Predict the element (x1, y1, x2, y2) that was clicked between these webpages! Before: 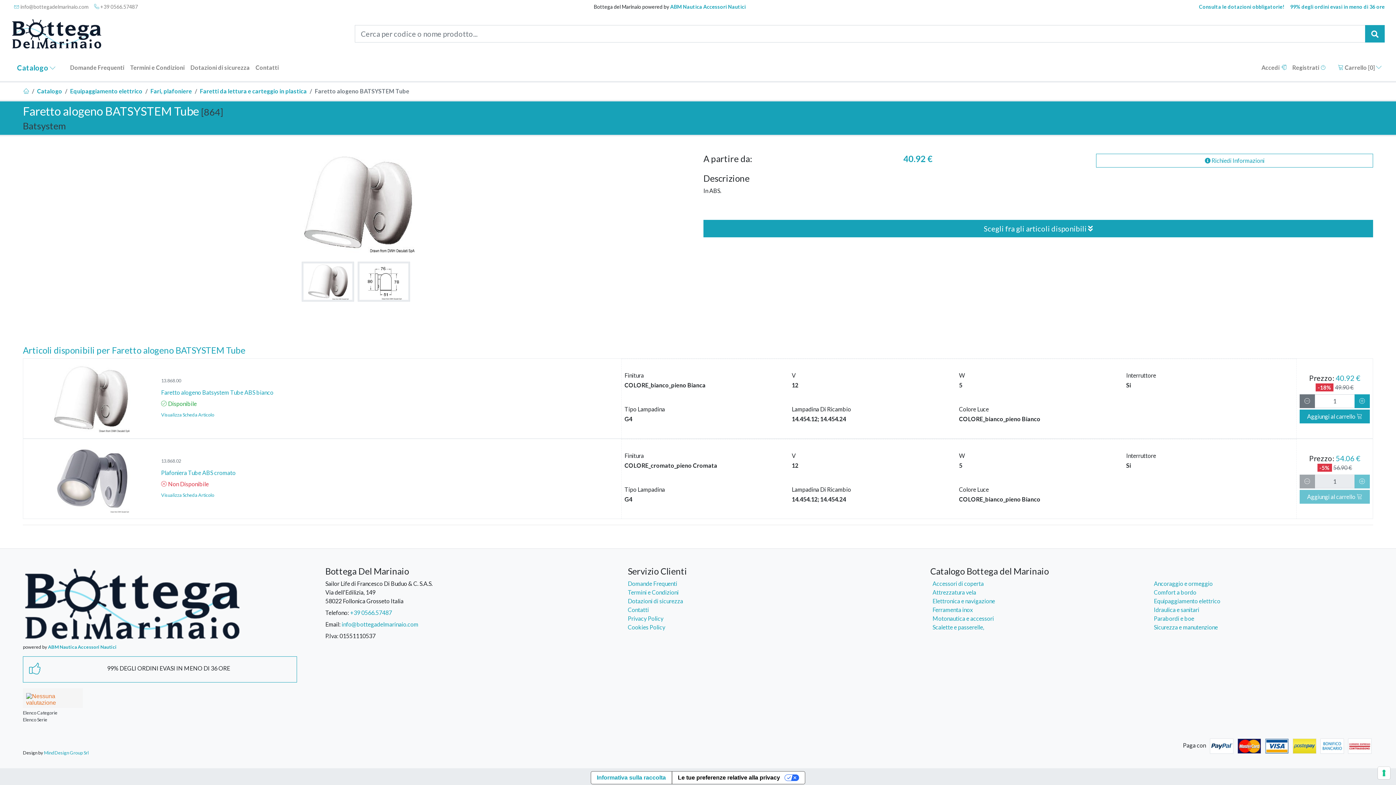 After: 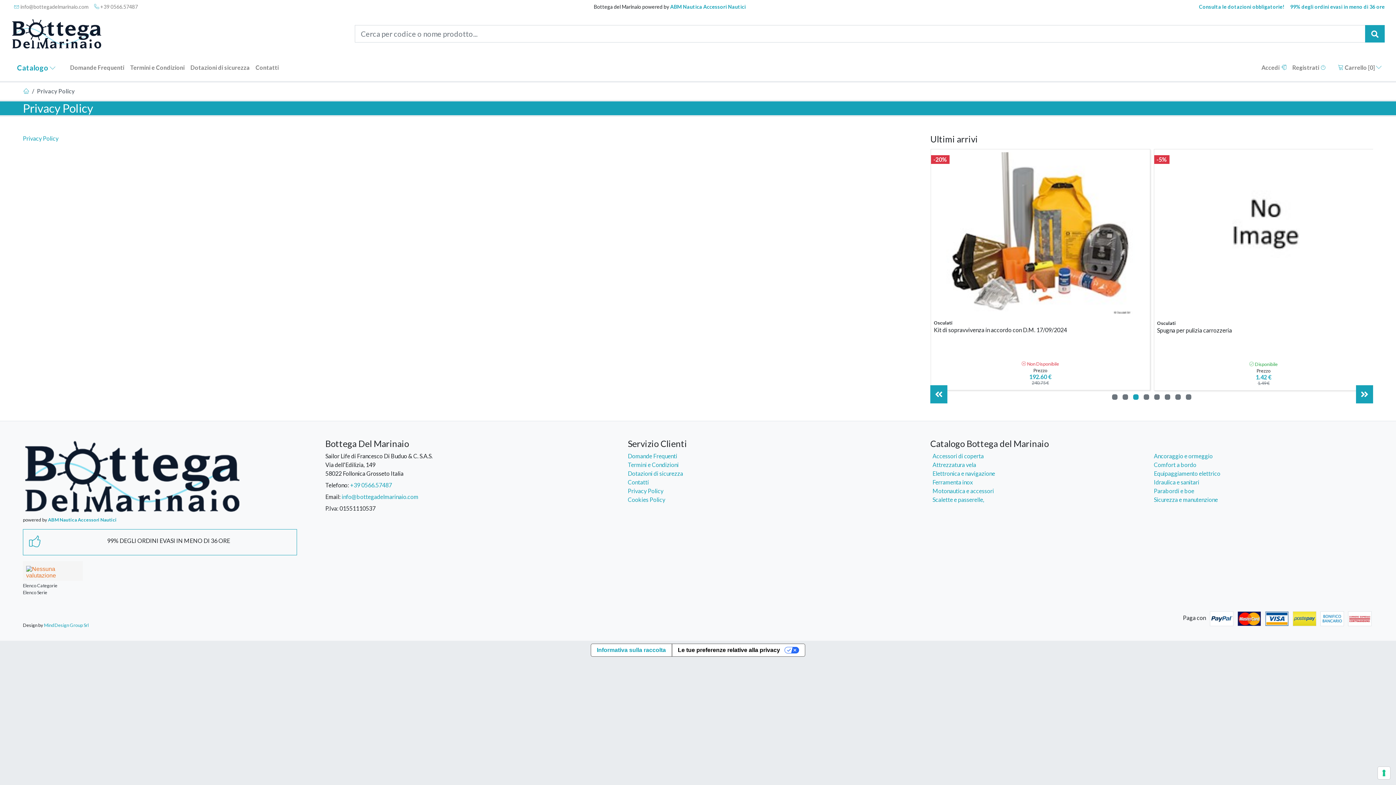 Action: label: Privacy Policy bbox: (628, 615, 663, 622)